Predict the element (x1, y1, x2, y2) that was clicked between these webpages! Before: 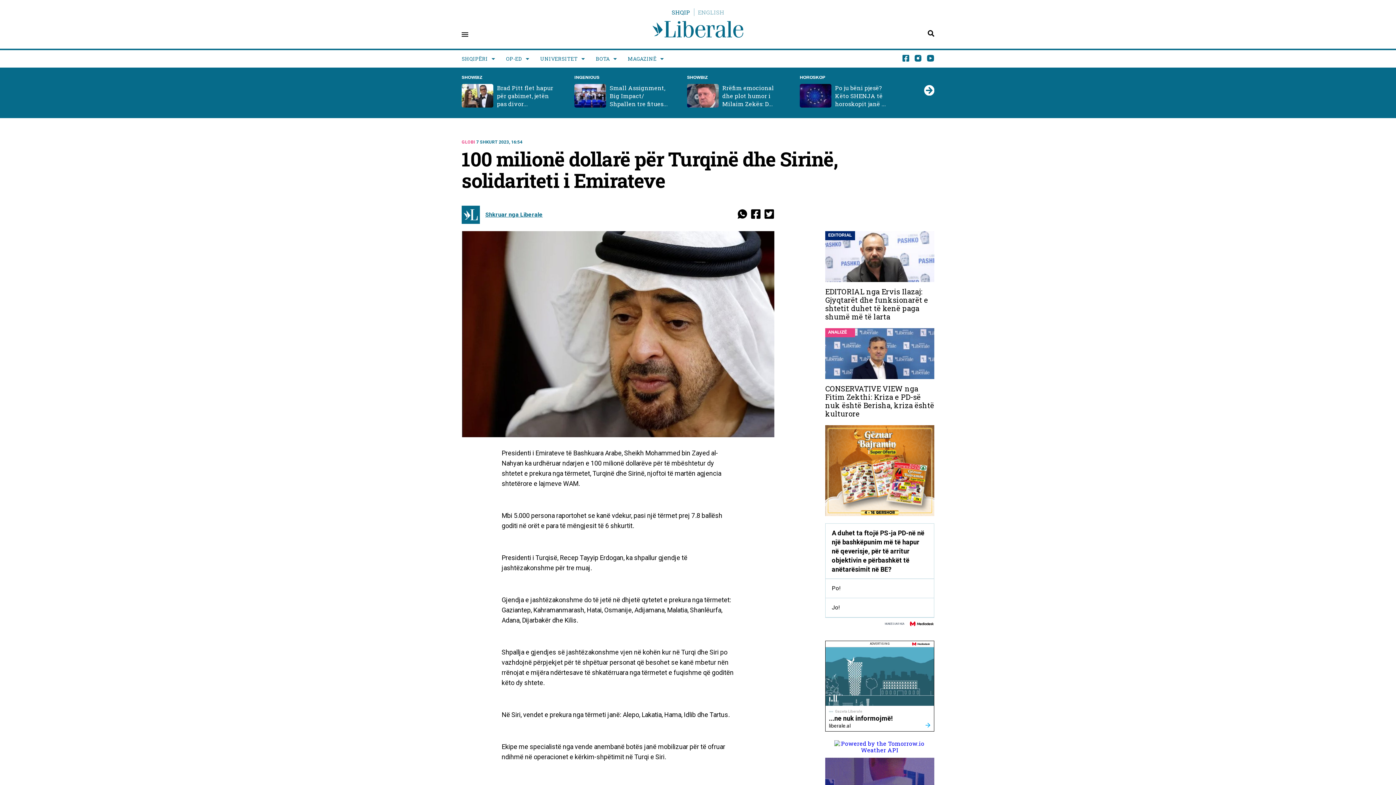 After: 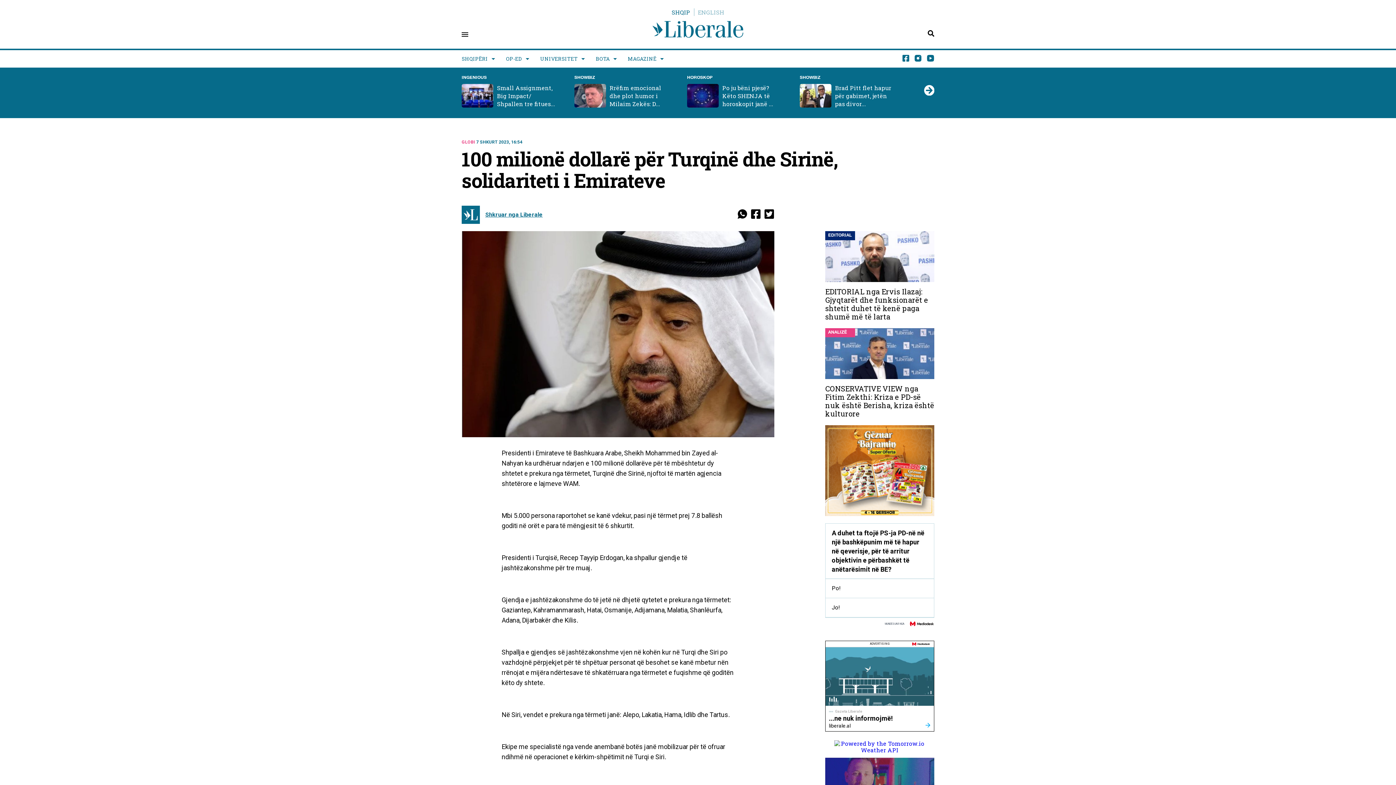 Action: bbox: (737, 213, 747, 220)